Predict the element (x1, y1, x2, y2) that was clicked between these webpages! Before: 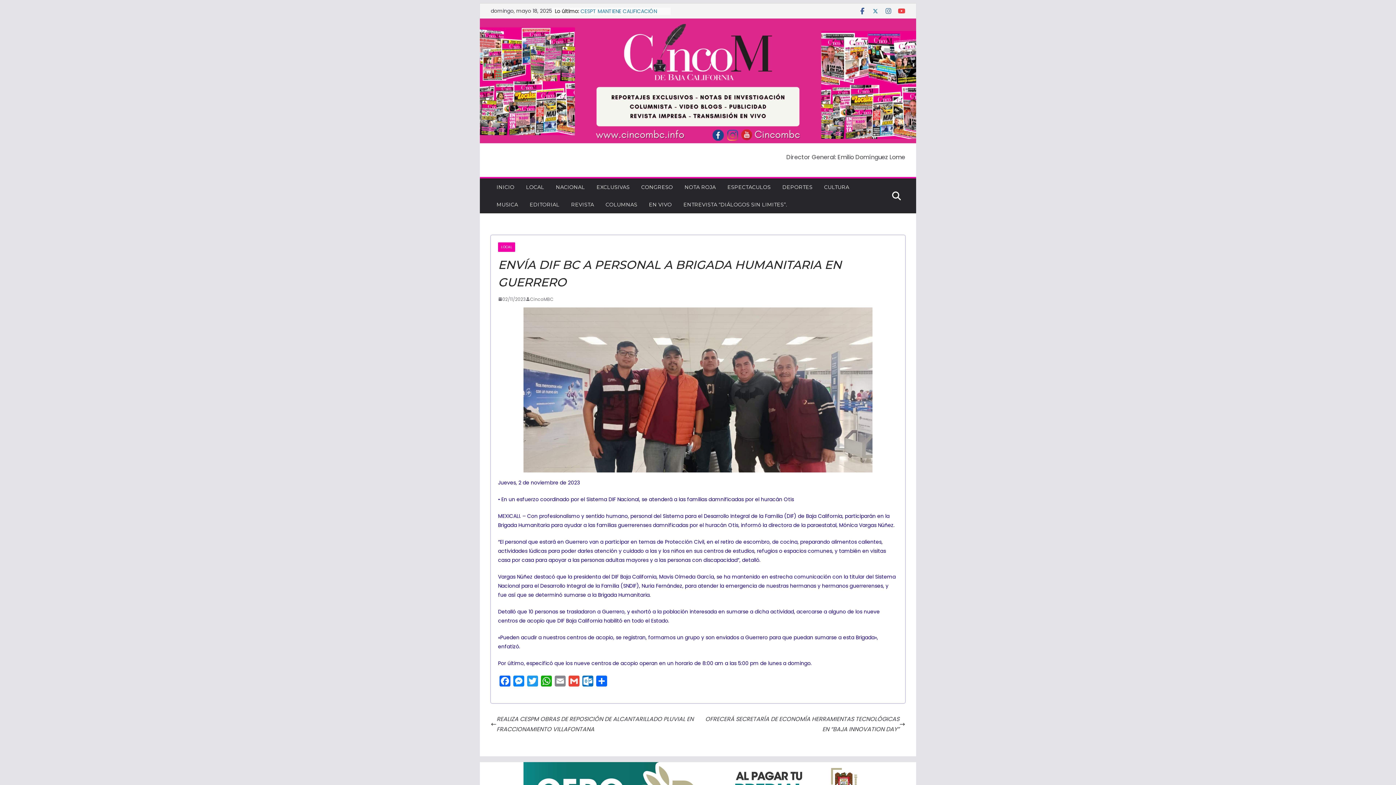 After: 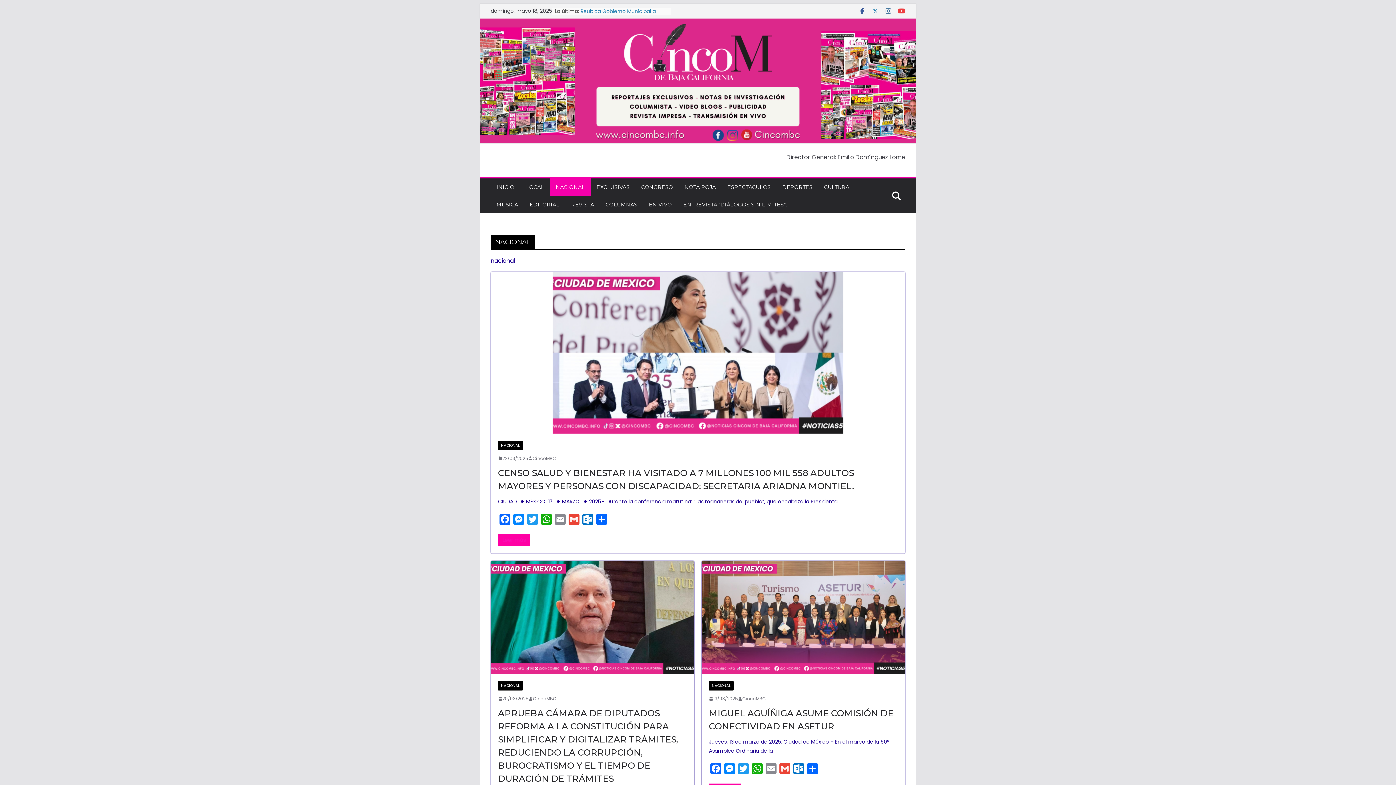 Action: label: NACIONAL bbox: (556, 182, 585, 192)